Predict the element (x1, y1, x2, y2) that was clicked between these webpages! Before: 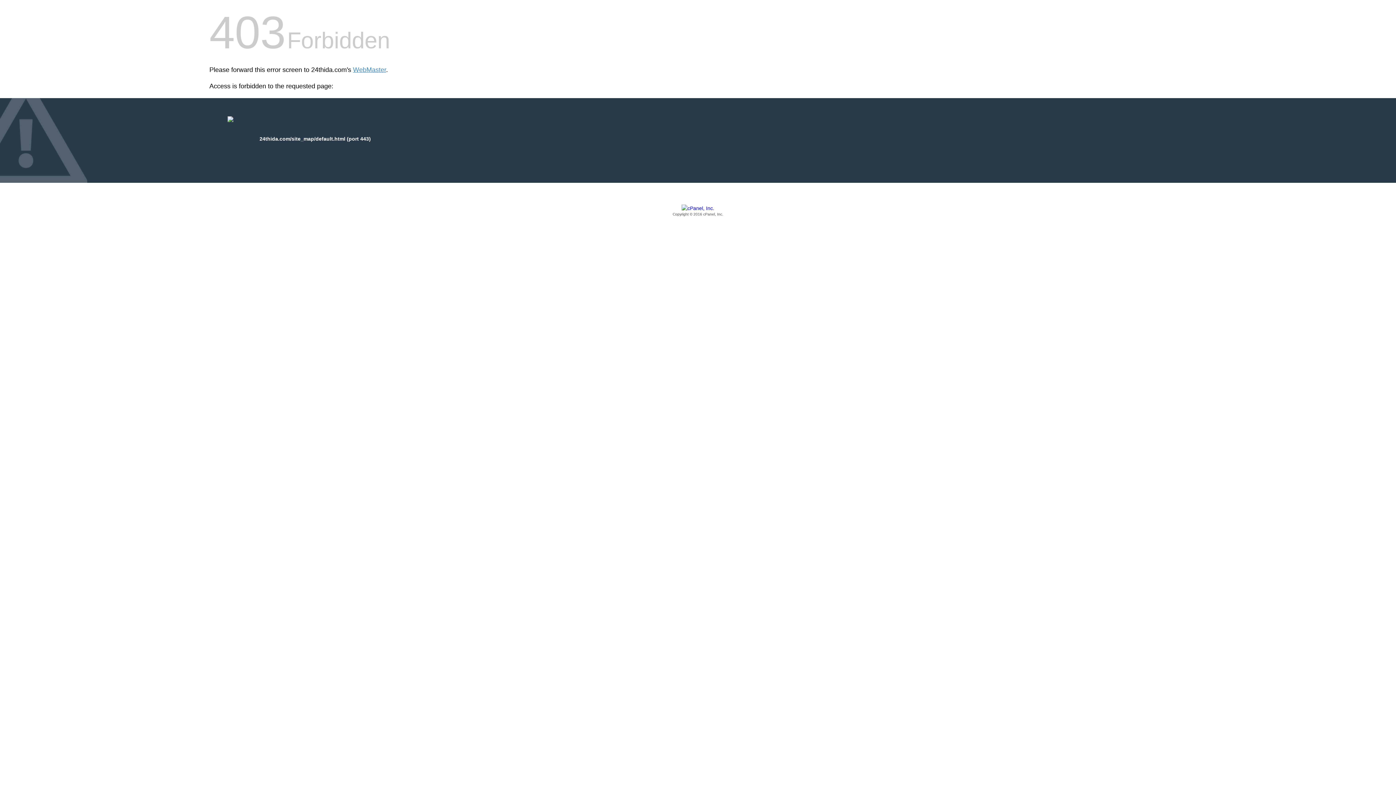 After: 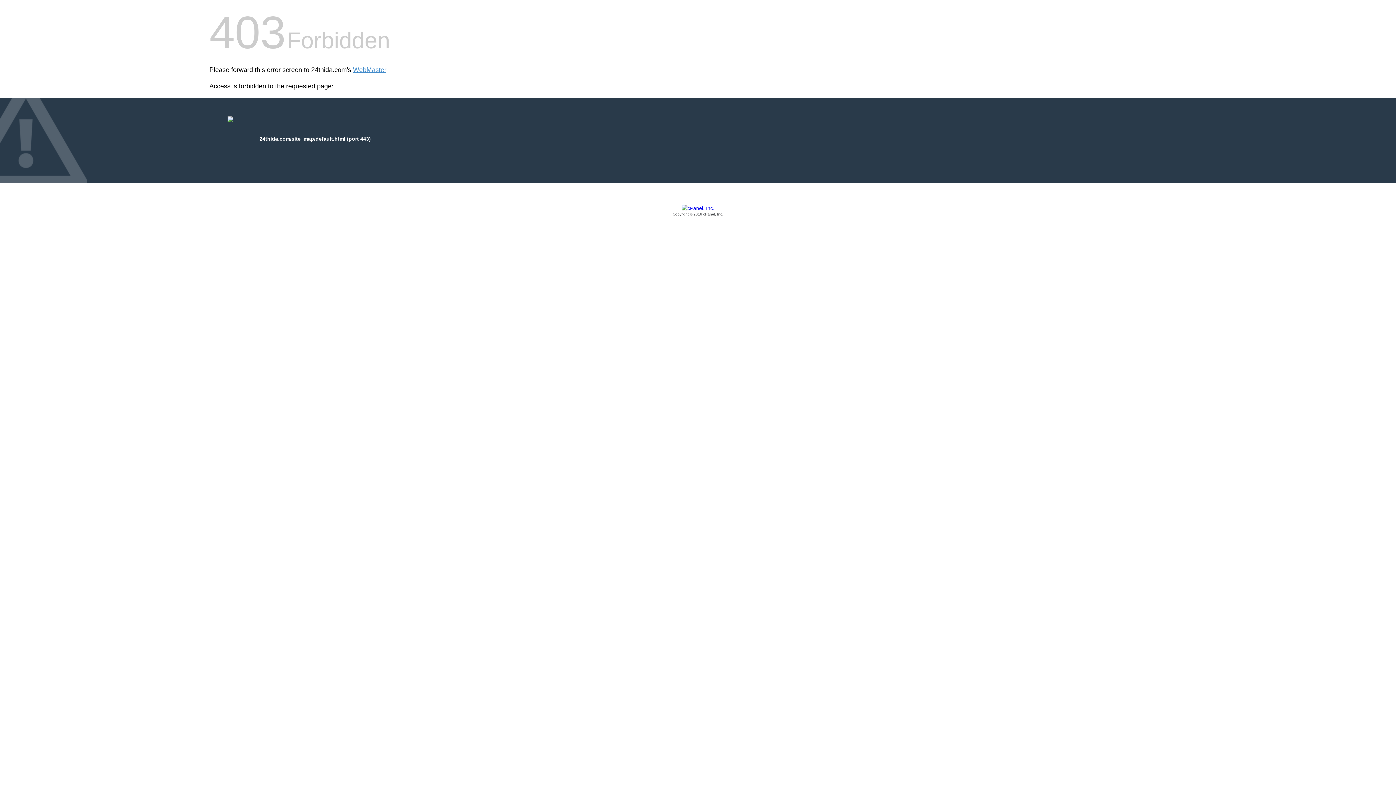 Action: label: Copyright © 2016 cPanel, Inc. bbox: (209, 205, 1186, 217)